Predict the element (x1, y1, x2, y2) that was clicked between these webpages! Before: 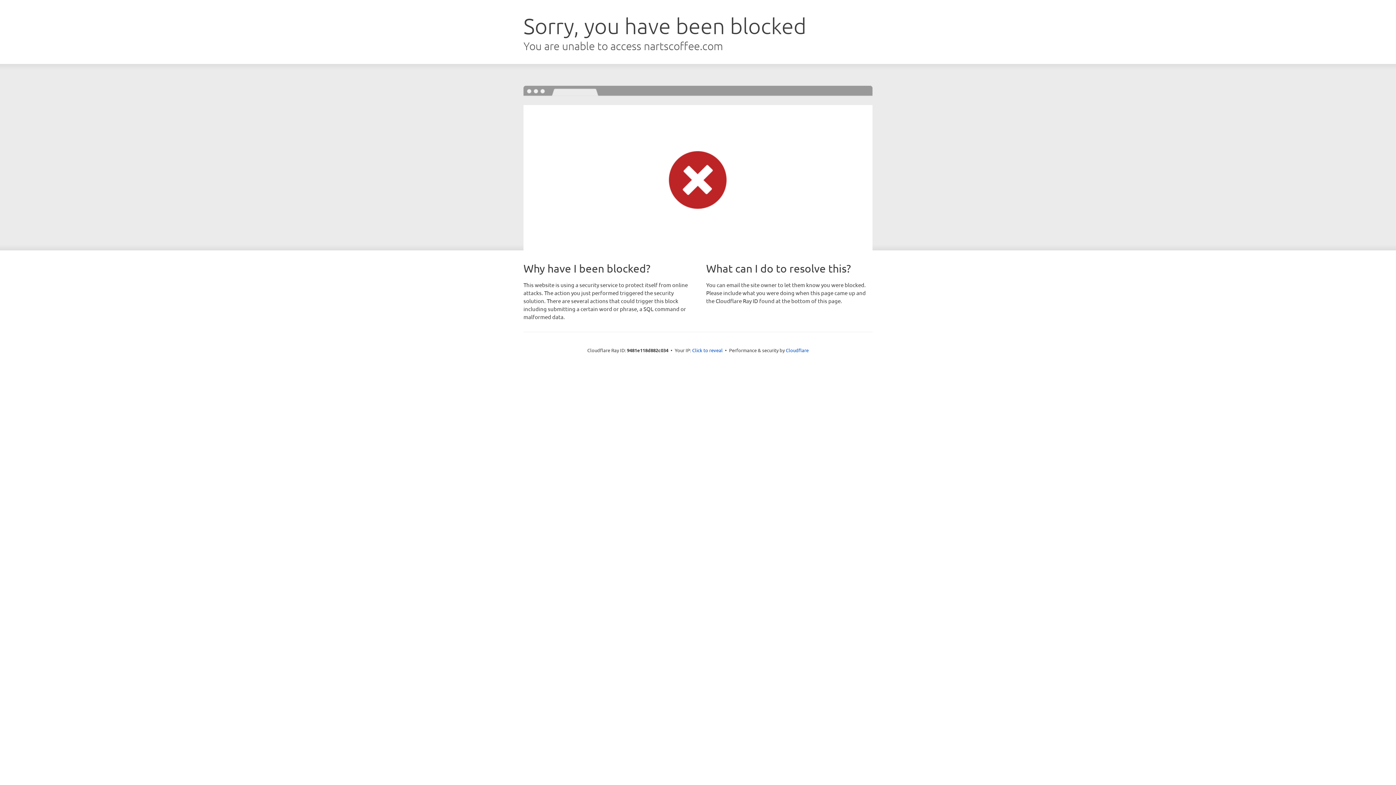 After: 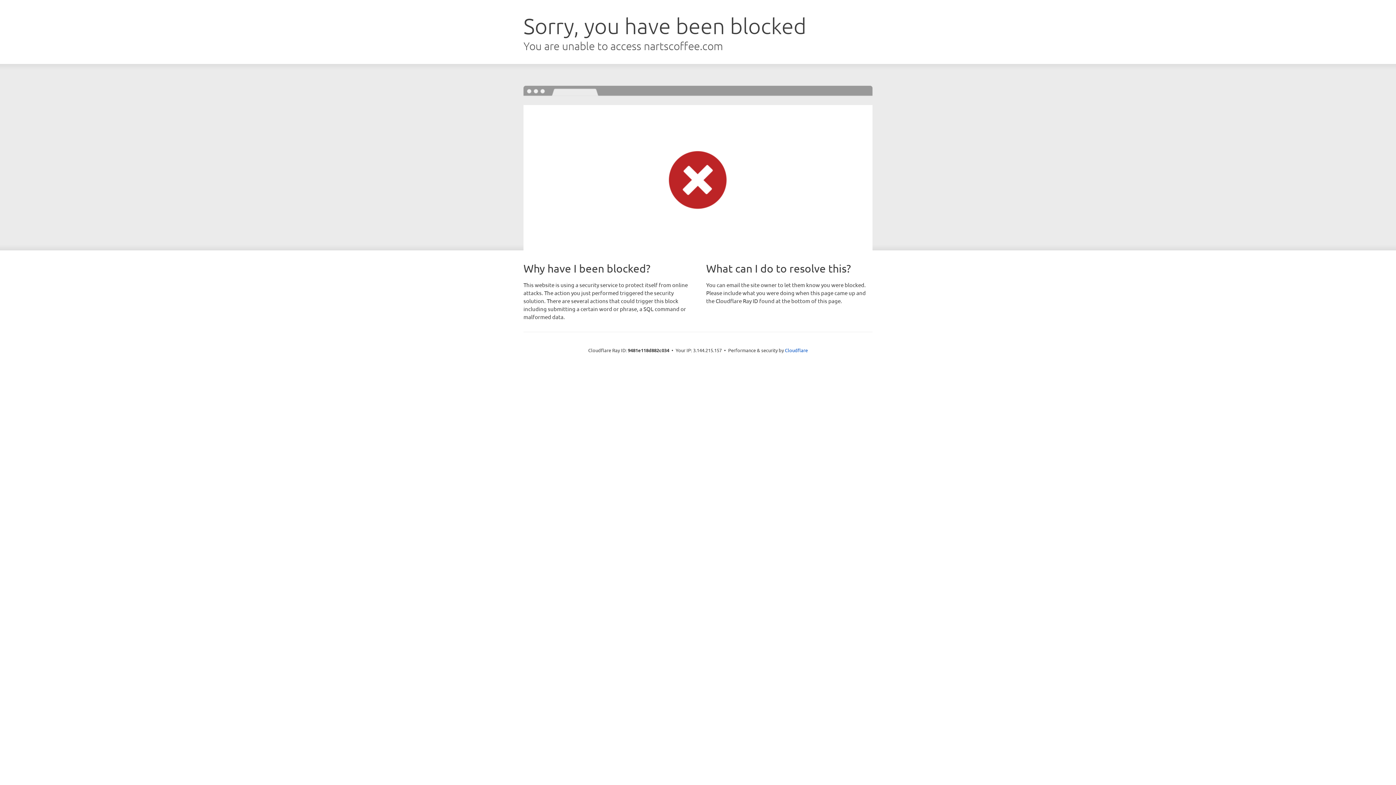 Action: label: Click to reveal bbox: (692, 346, 722, 353)